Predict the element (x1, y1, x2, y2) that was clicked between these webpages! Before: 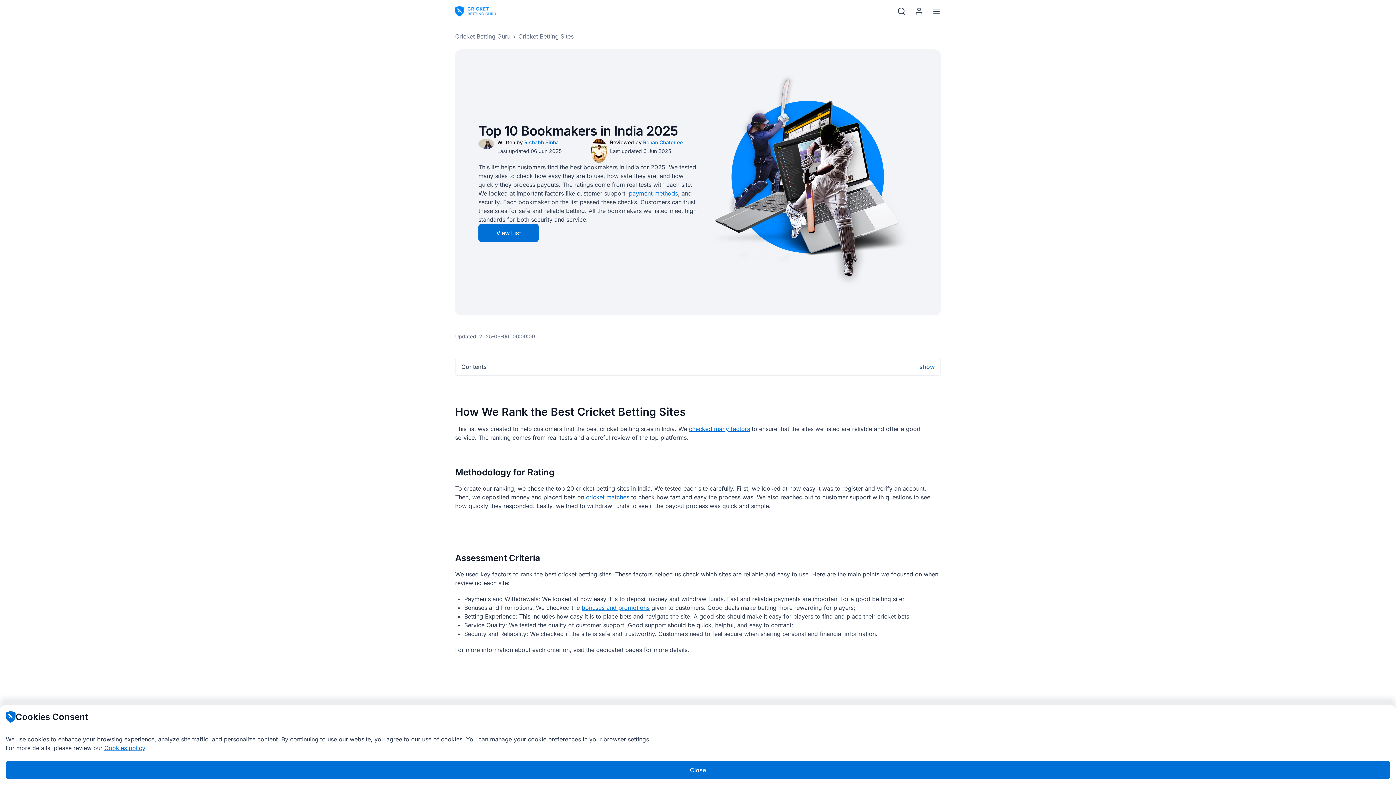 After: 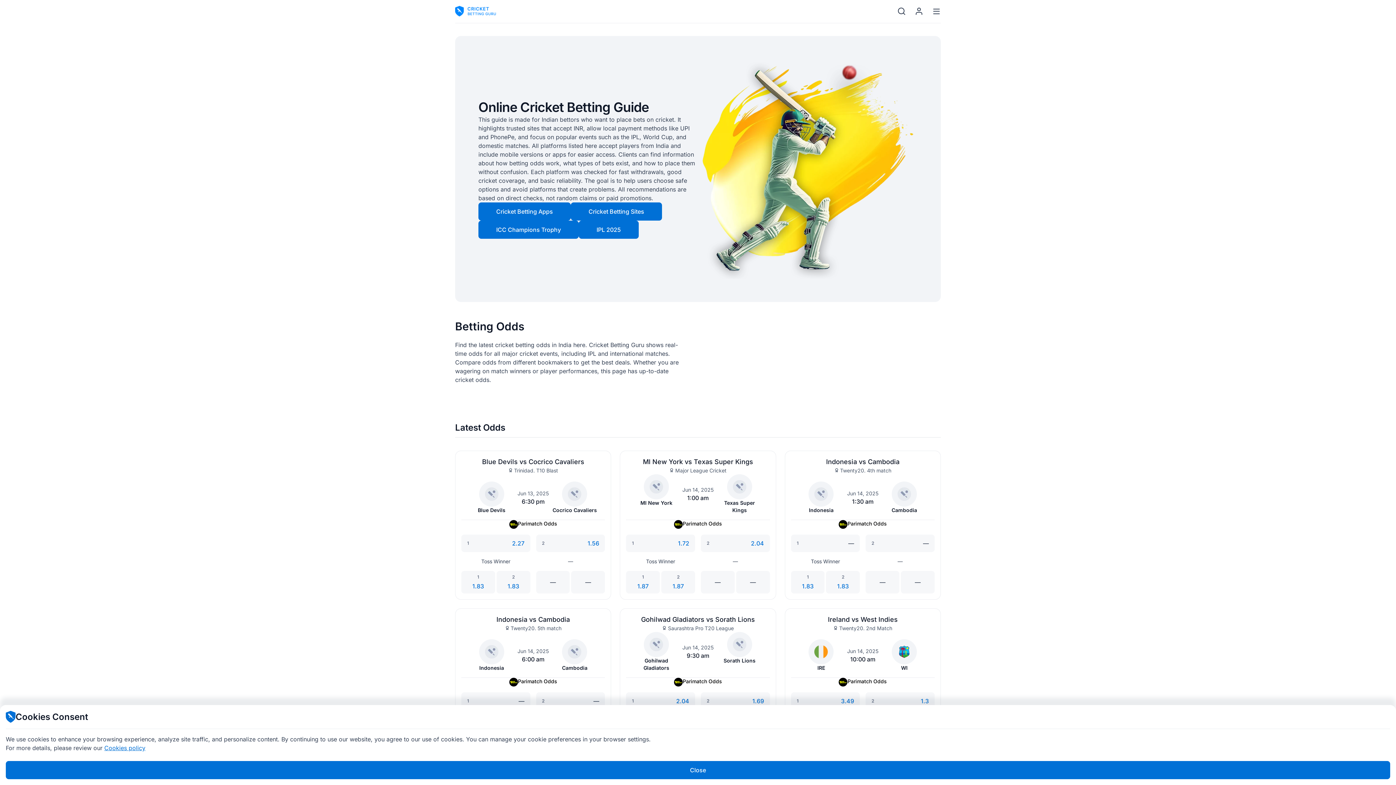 Action: bbox: (455, 5, 498, 16)